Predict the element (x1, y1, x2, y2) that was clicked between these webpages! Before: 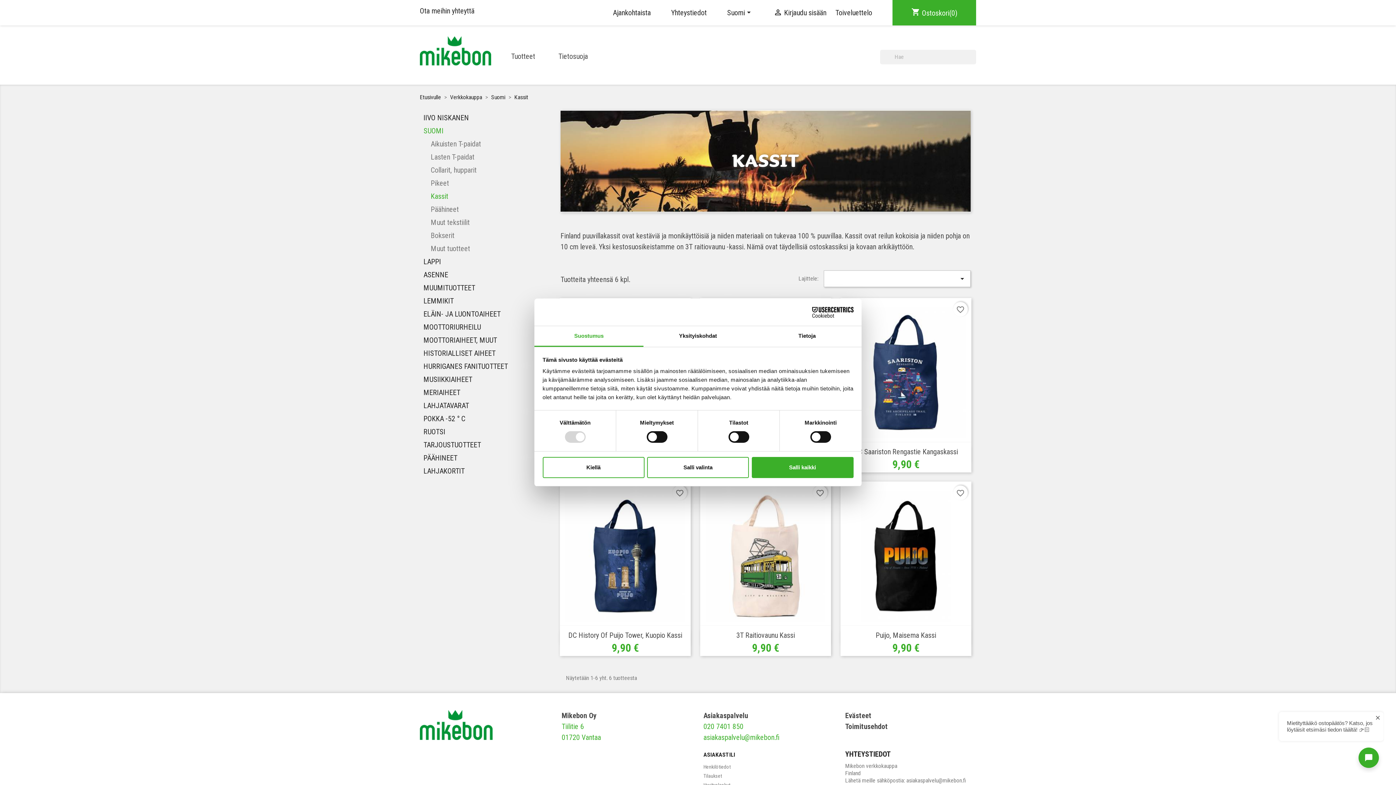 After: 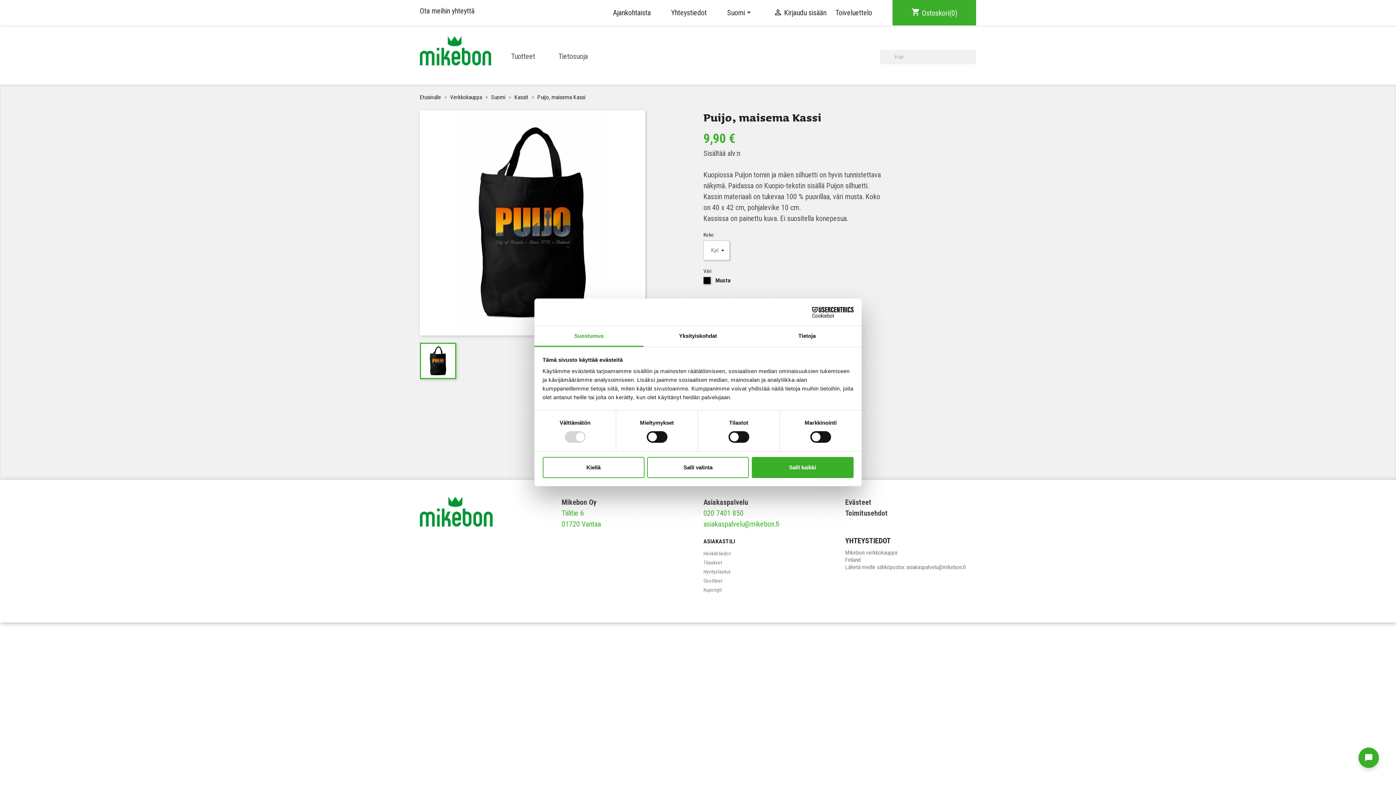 Action: bbox: (876, 631, 936, 640) label: Puijo, Maisema Kassi